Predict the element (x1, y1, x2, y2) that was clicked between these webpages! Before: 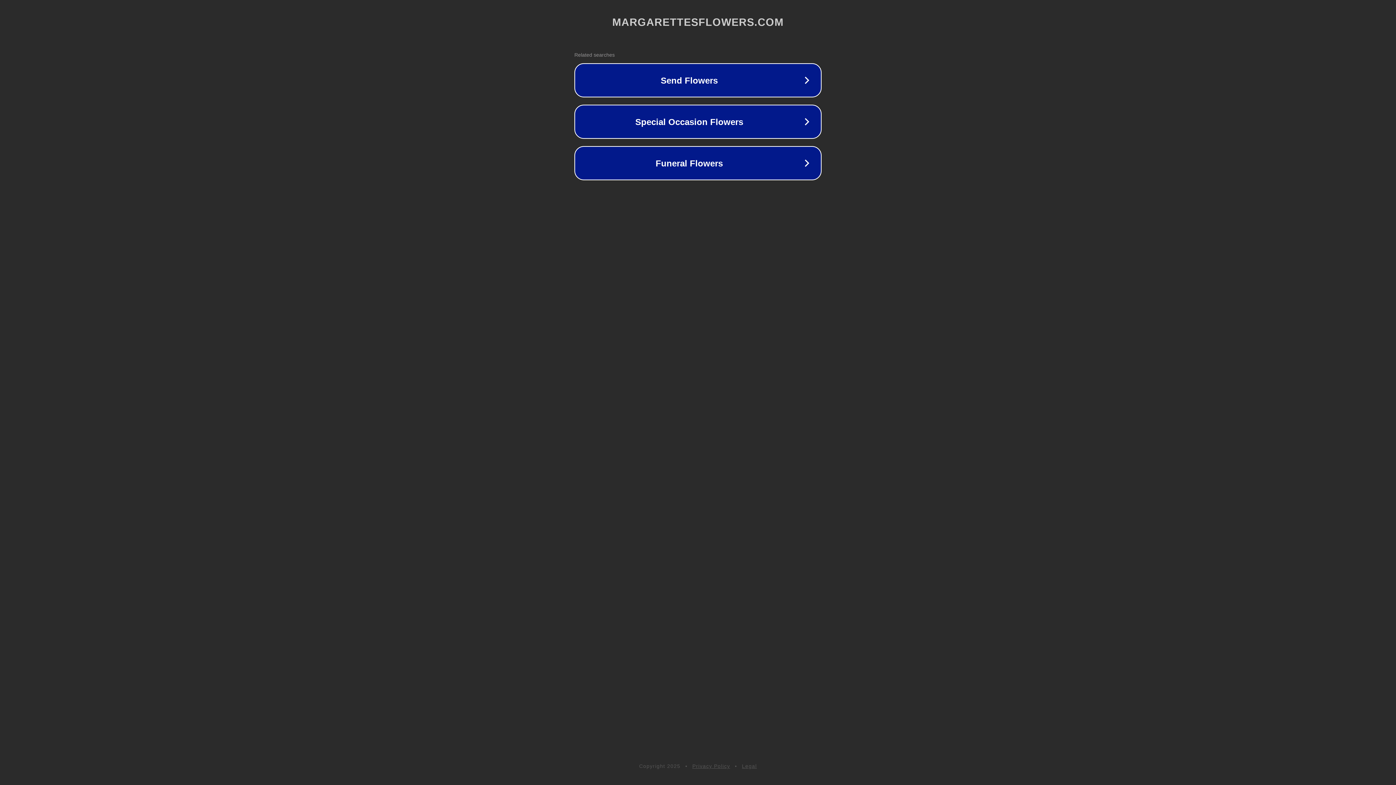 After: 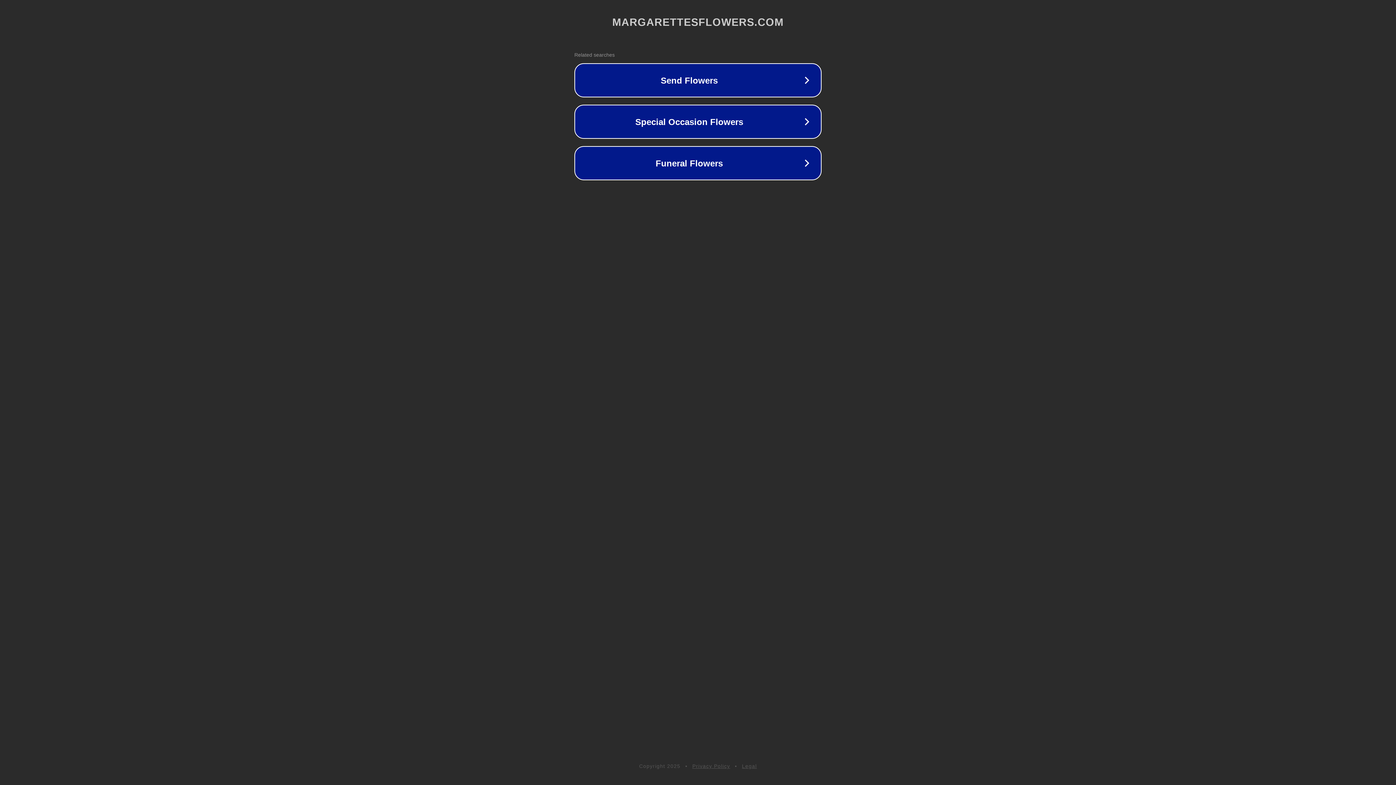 Action: bbox: (742, 763, 757, 769) label: Legal